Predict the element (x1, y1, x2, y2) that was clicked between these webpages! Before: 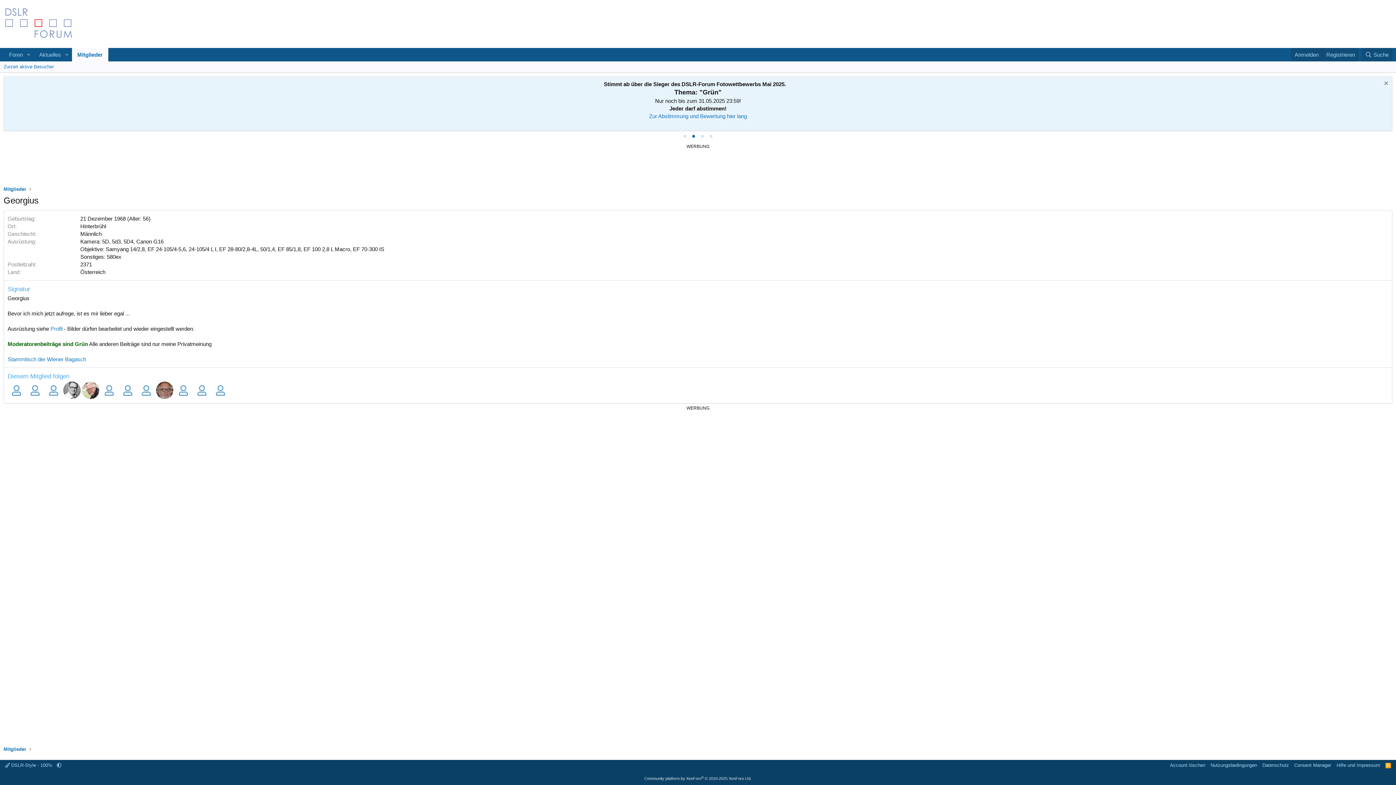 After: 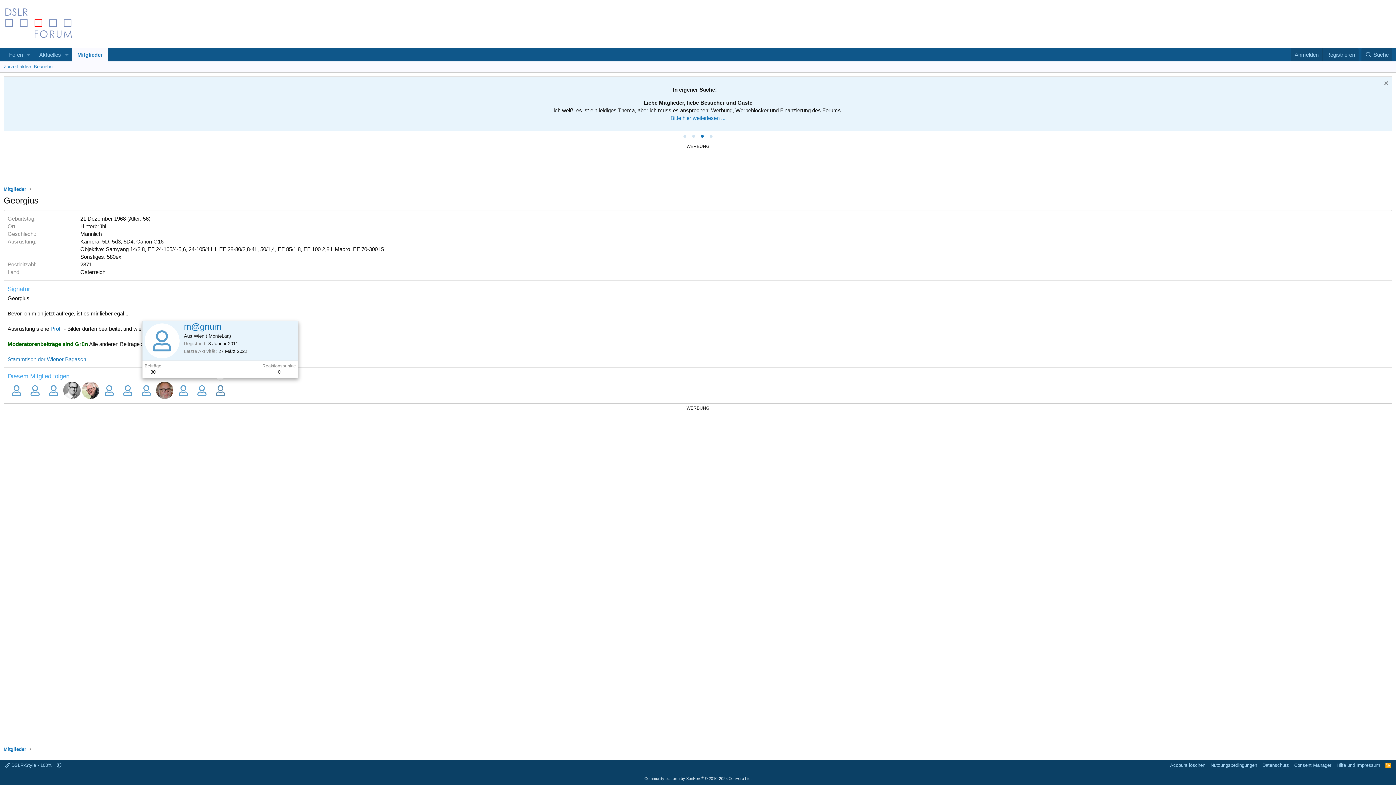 Action: bbox: (211, 381, 229, 399)